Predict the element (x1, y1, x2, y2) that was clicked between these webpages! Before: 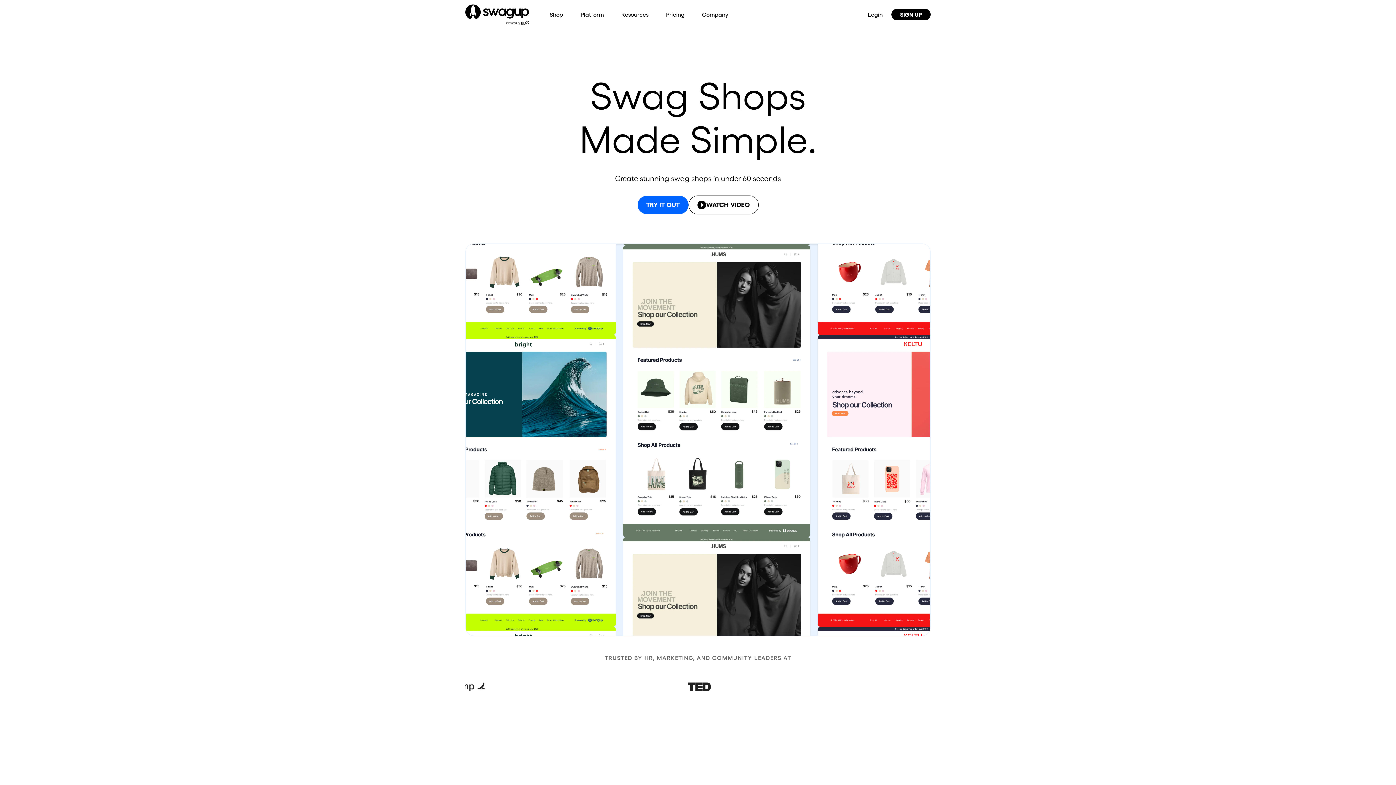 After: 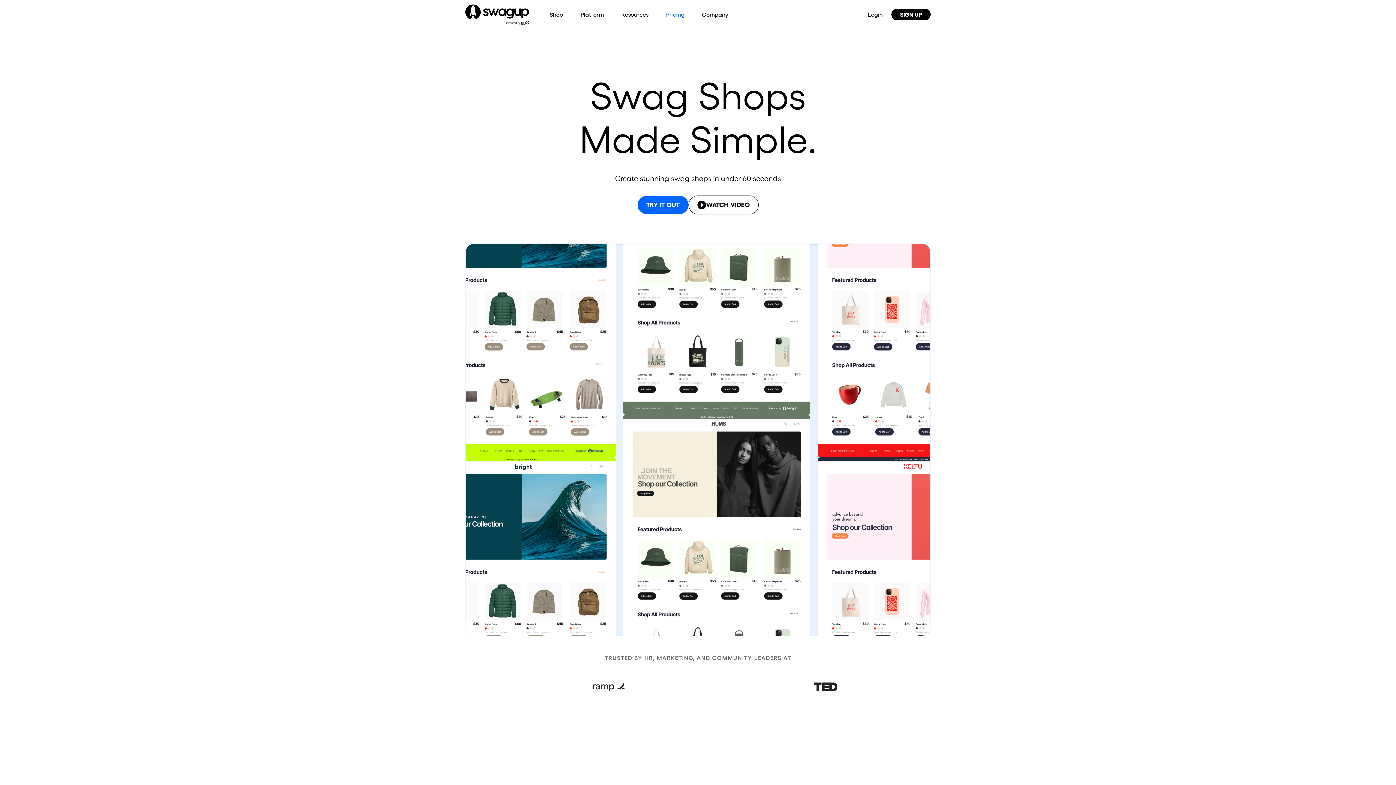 Action: bbox: (657, 6, 693, 22) label: Pricing